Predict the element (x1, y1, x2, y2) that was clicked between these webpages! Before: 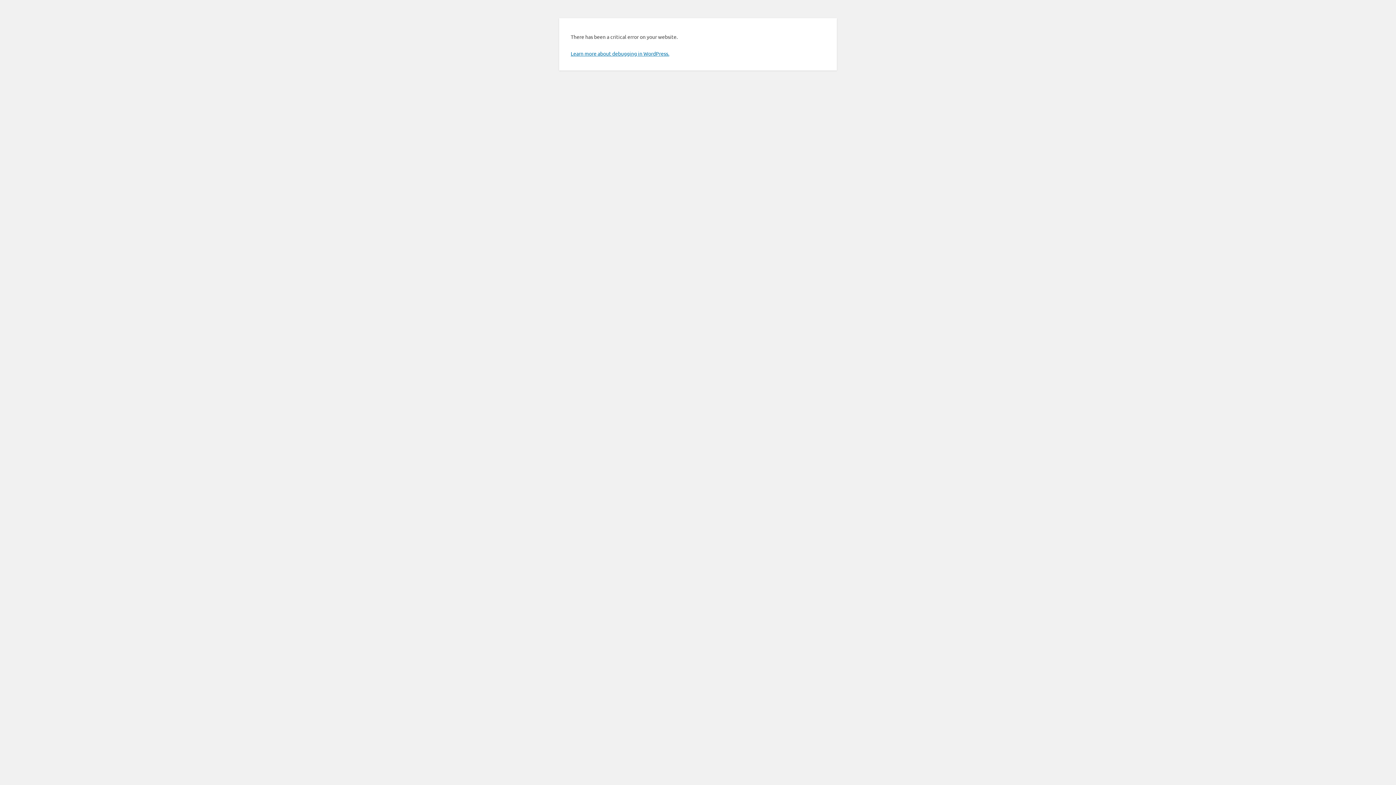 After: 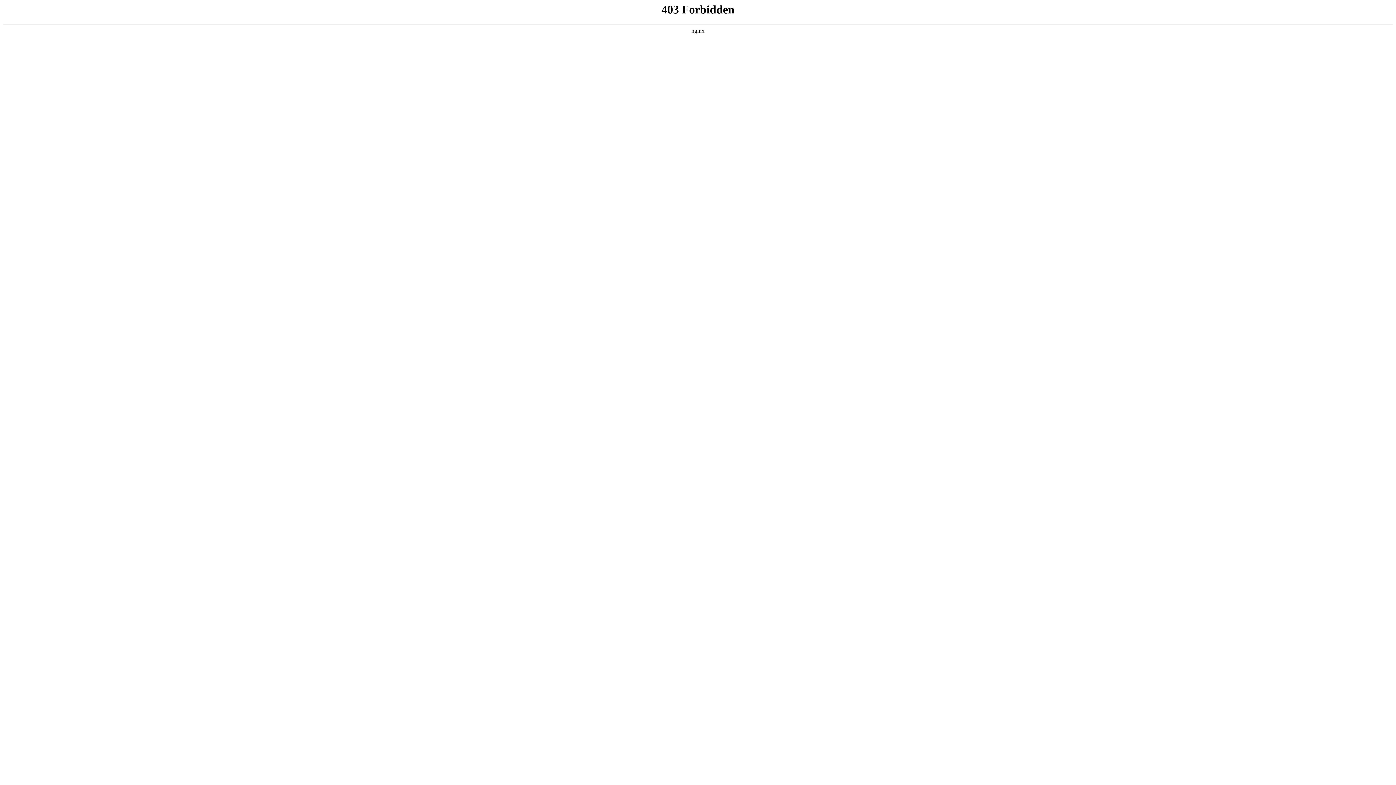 Action: bbox: (570, 50, 669, 56) label: Learn more about debugging in WordPress.